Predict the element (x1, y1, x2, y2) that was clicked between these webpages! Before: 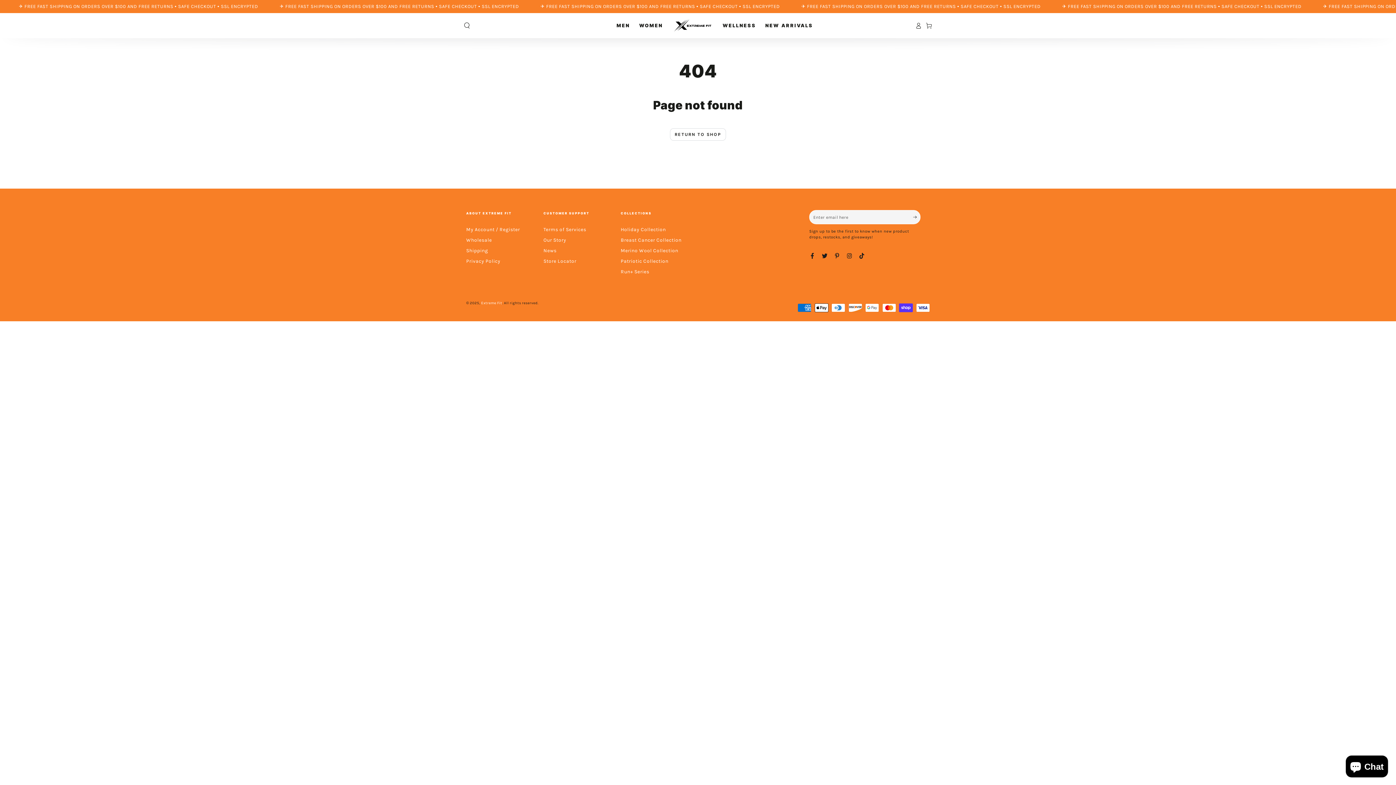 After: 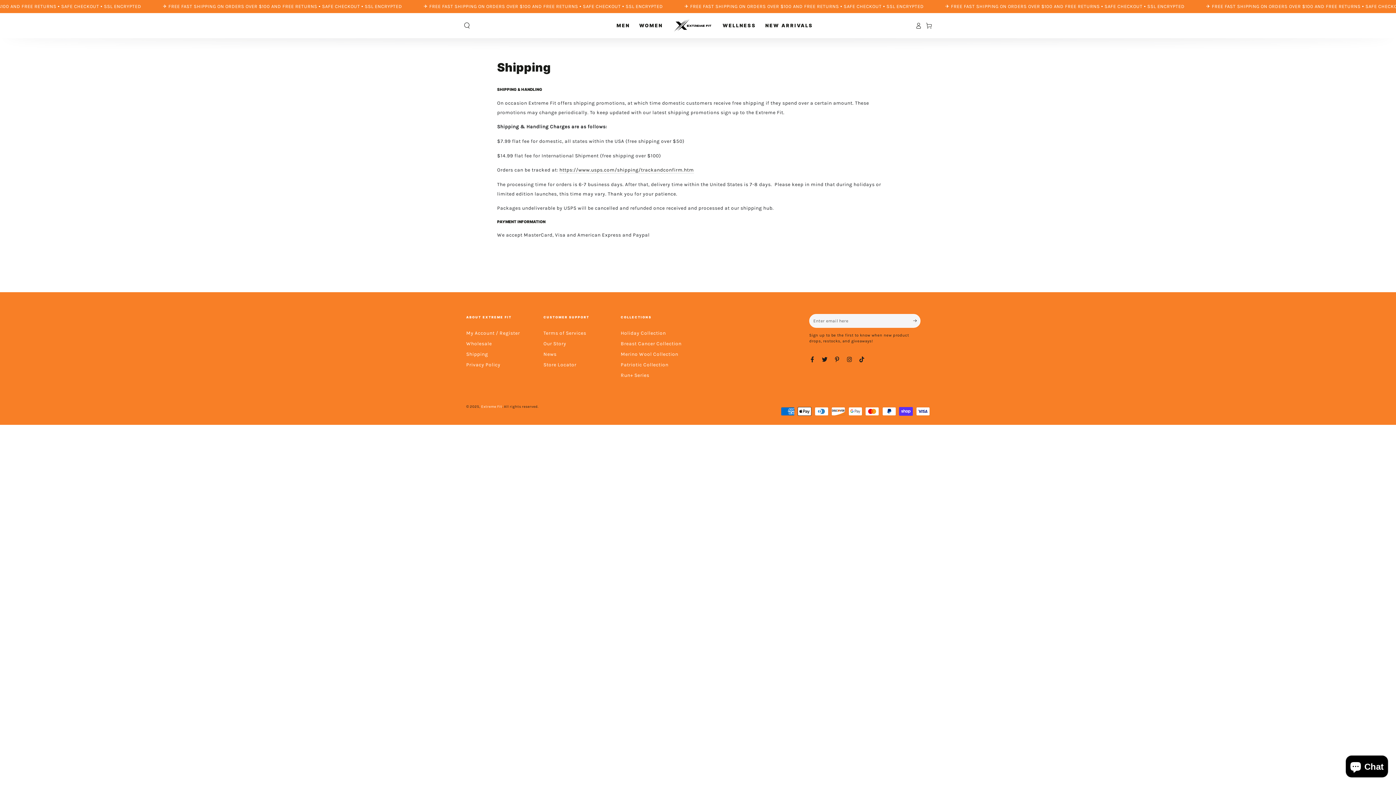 Action: label: Shipping bbox: (466, 248, 488, 253)